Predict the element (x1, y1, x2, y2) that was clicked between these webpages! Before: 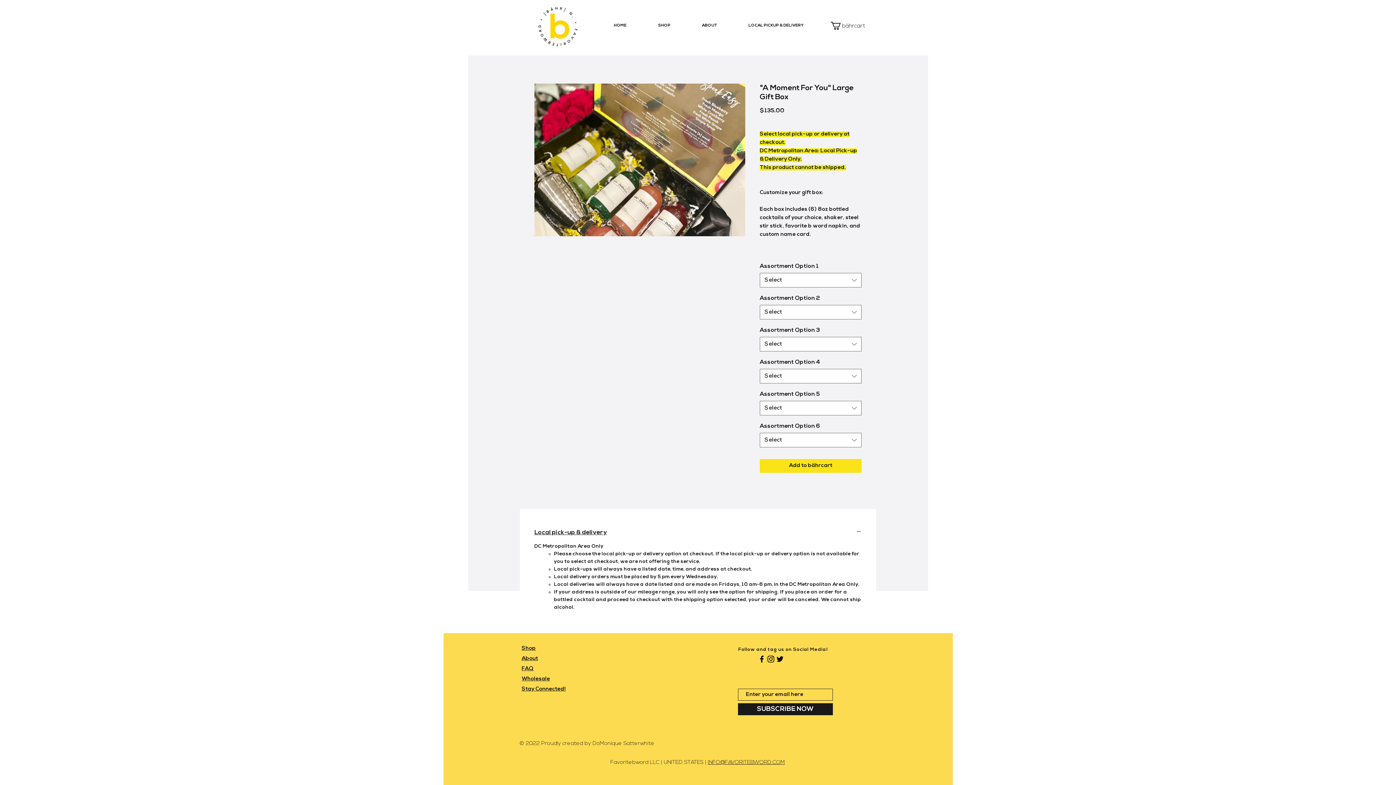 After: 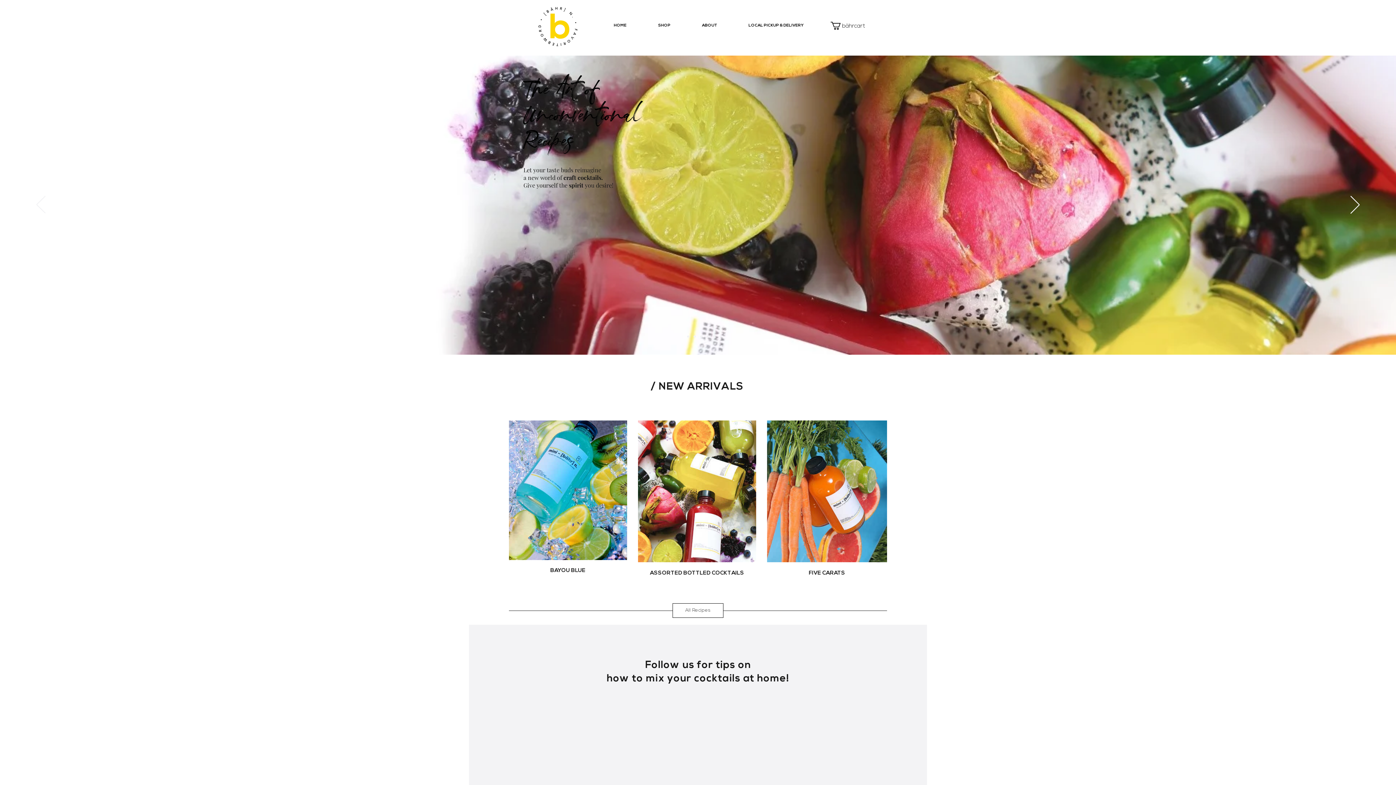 Action: label: HOME bbox: (598, 16, 642, 34)